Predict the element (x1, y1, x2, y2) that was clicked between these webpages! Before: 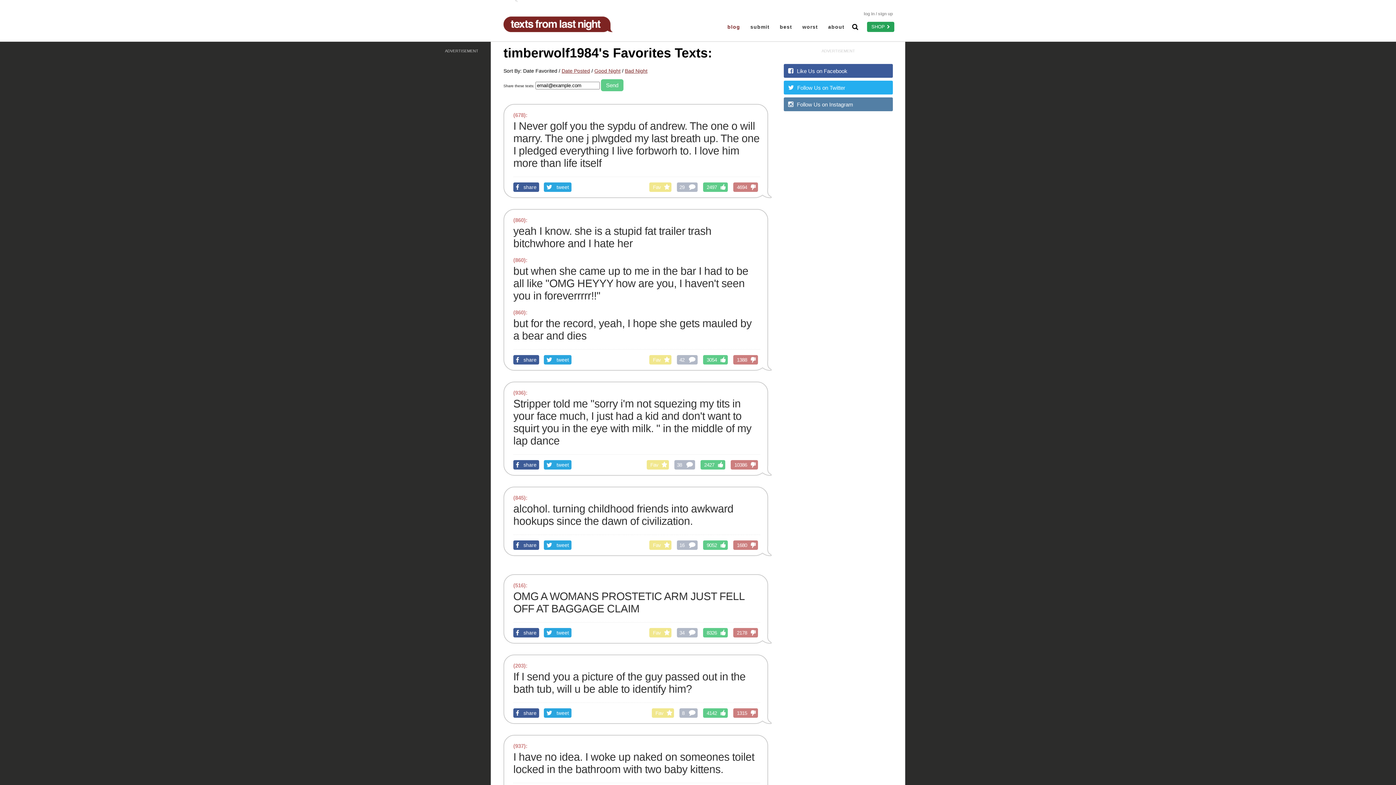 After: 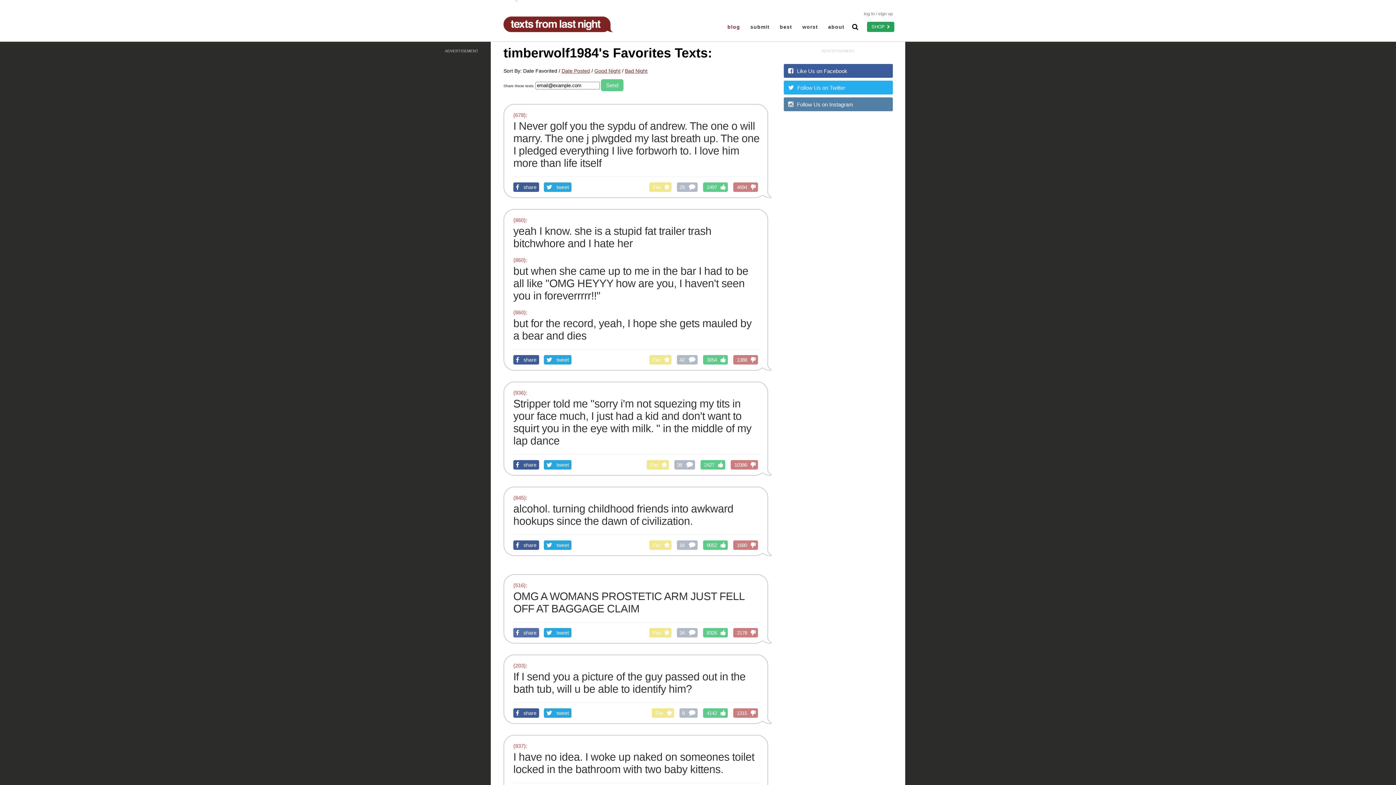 Action: label: share bbox: (513, 628, 539, 637)